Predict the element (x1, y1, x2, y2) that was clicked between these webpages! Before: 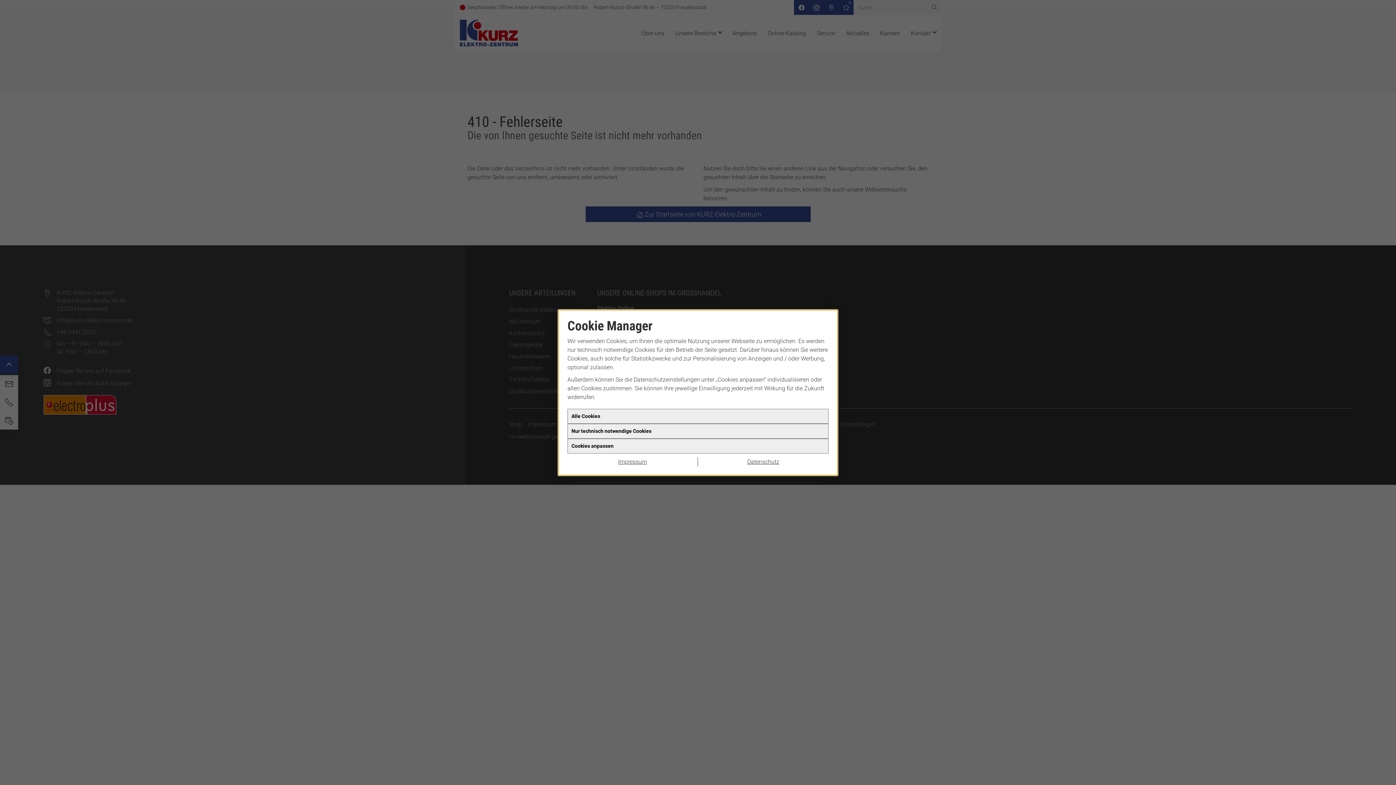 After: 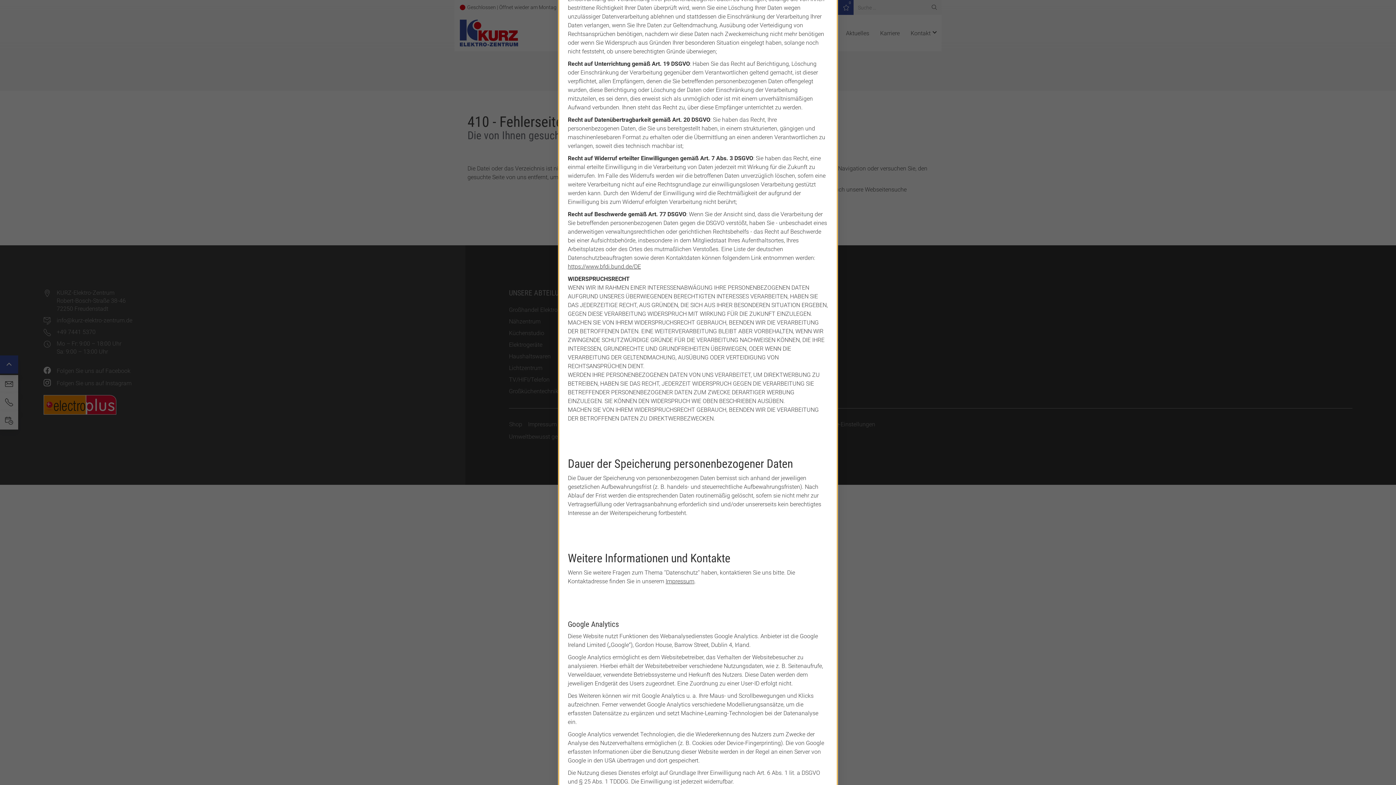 Action: bbox: (698, 457, 828, 466) label: Datenschutz